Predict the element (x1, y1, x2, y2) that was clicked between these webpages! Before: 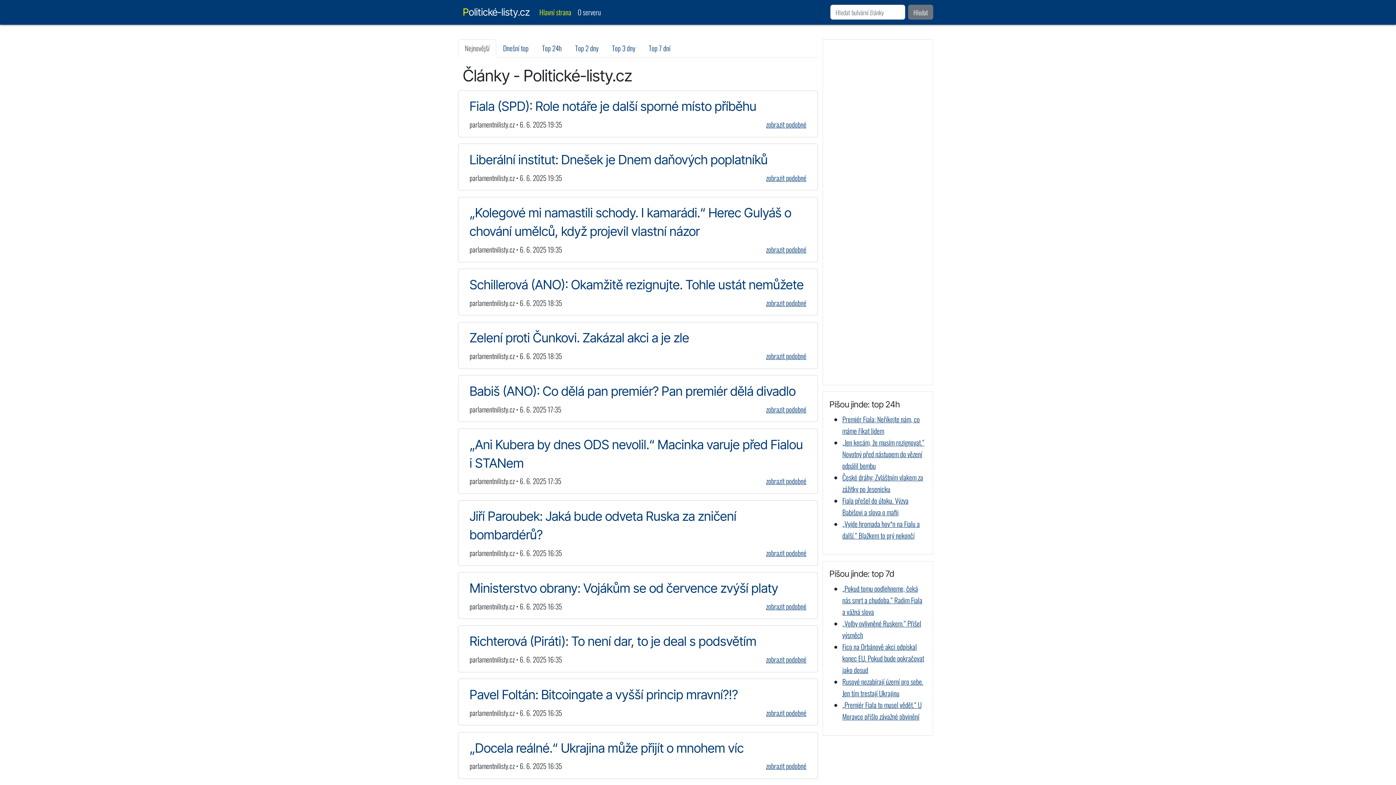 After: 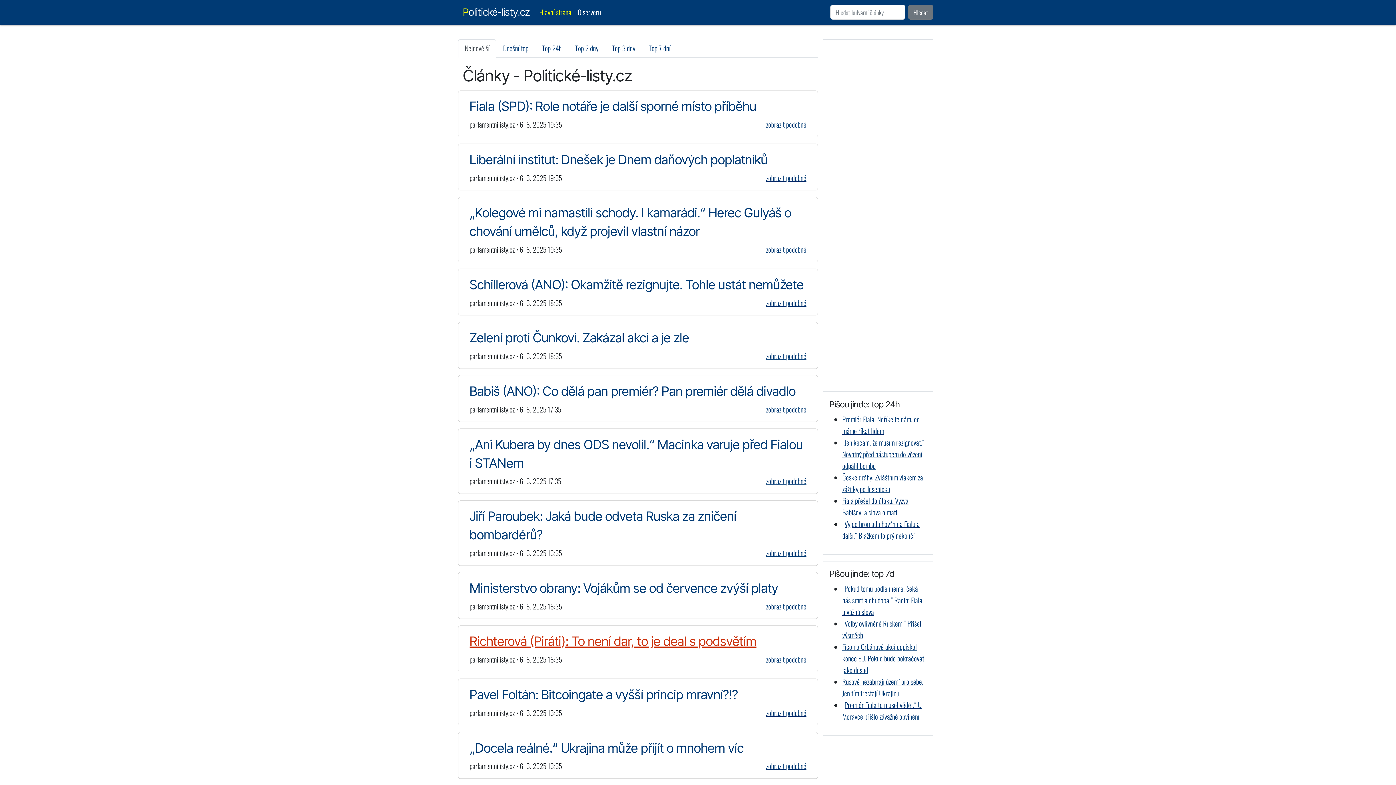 Action: bbox: (469, 633, 756, 649) label: Richterová (Piráti): To není dar, to je deal s podsvětím